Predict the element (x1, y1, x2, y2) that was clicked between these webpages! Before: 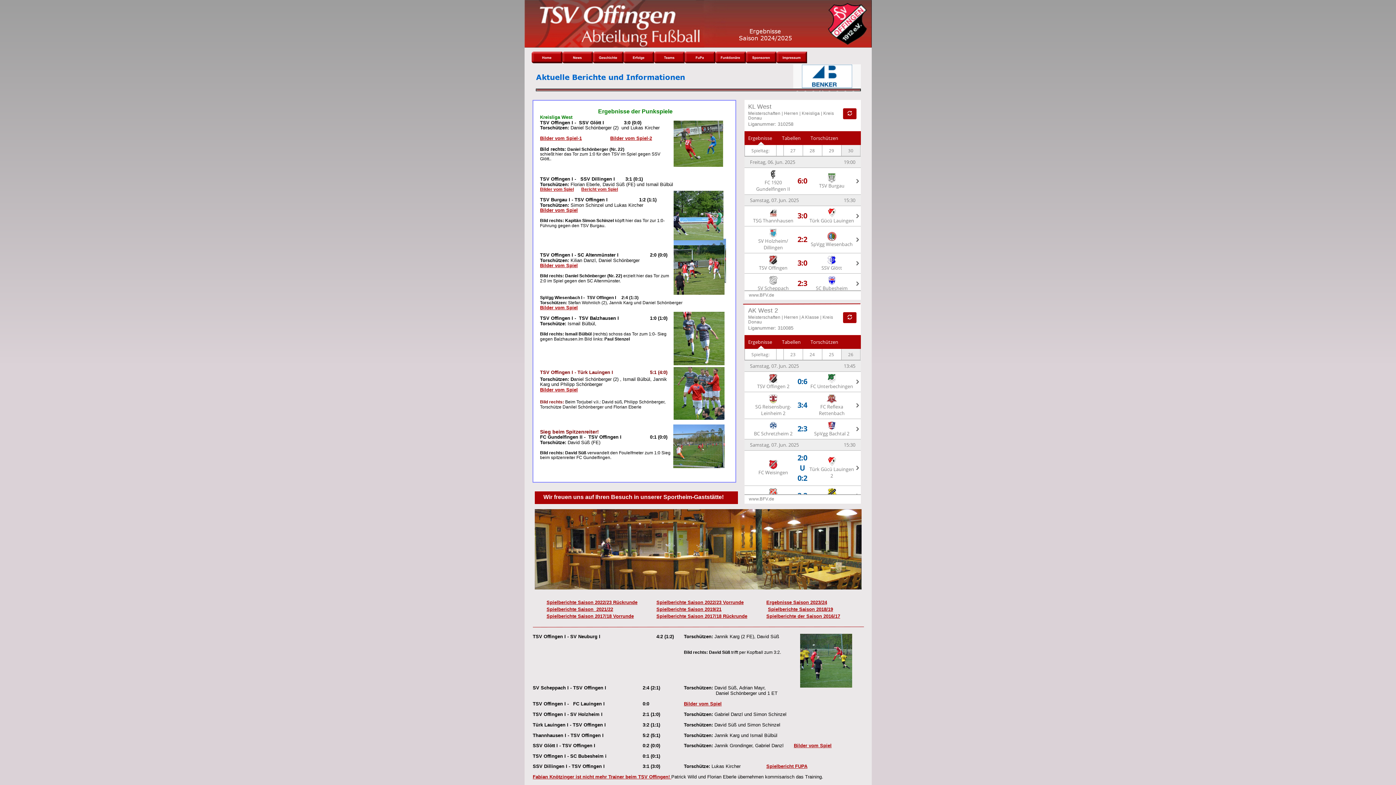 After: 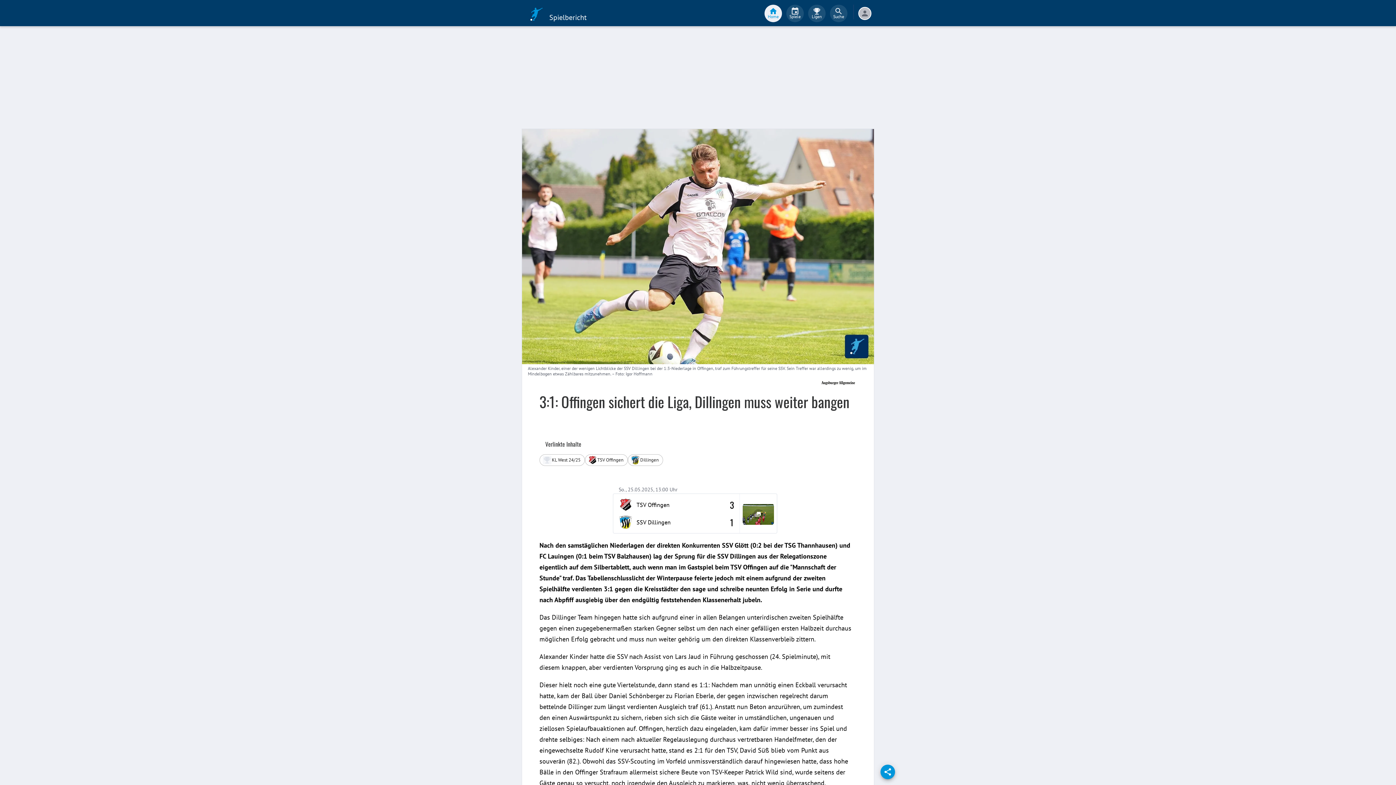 Action: bbox: (581, 186, 618, 192) label: Bericht vom Spiel